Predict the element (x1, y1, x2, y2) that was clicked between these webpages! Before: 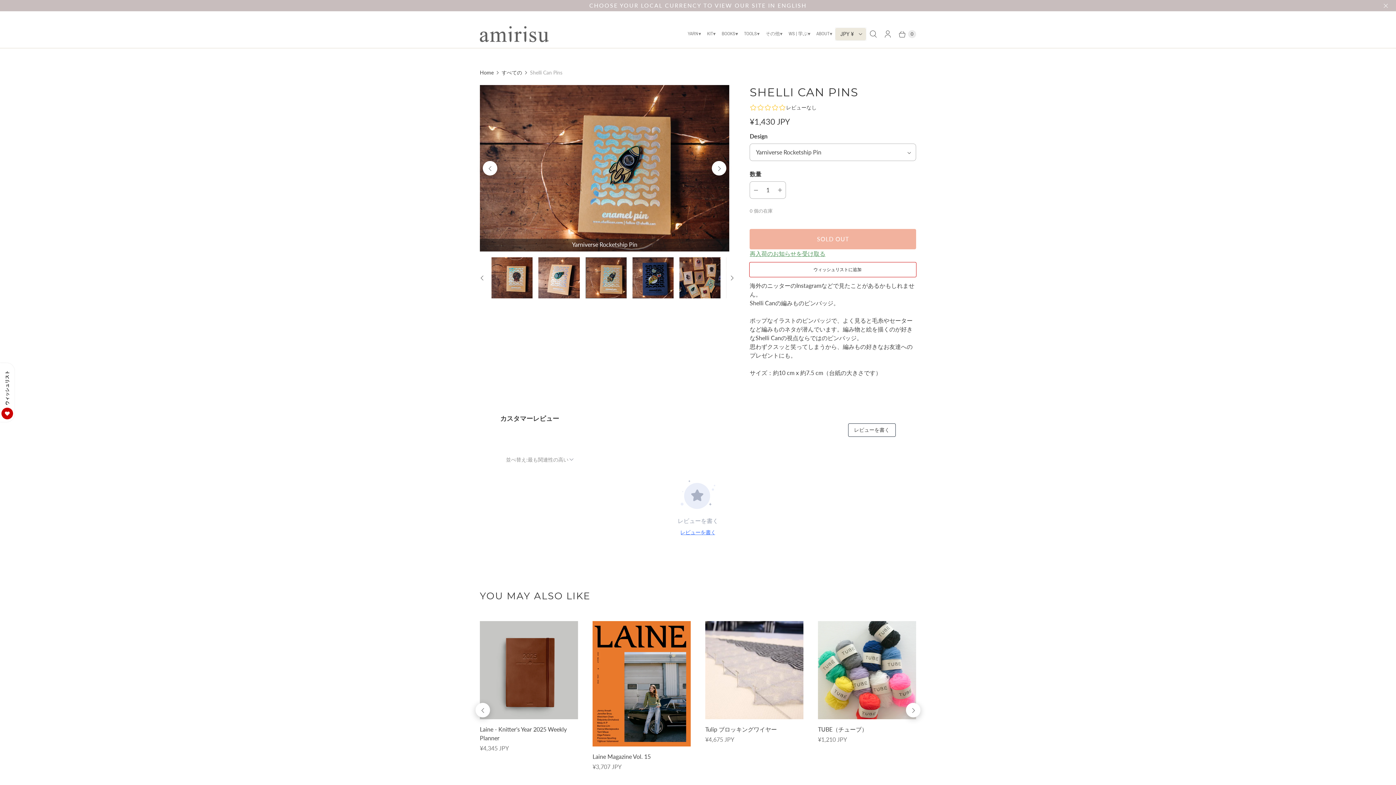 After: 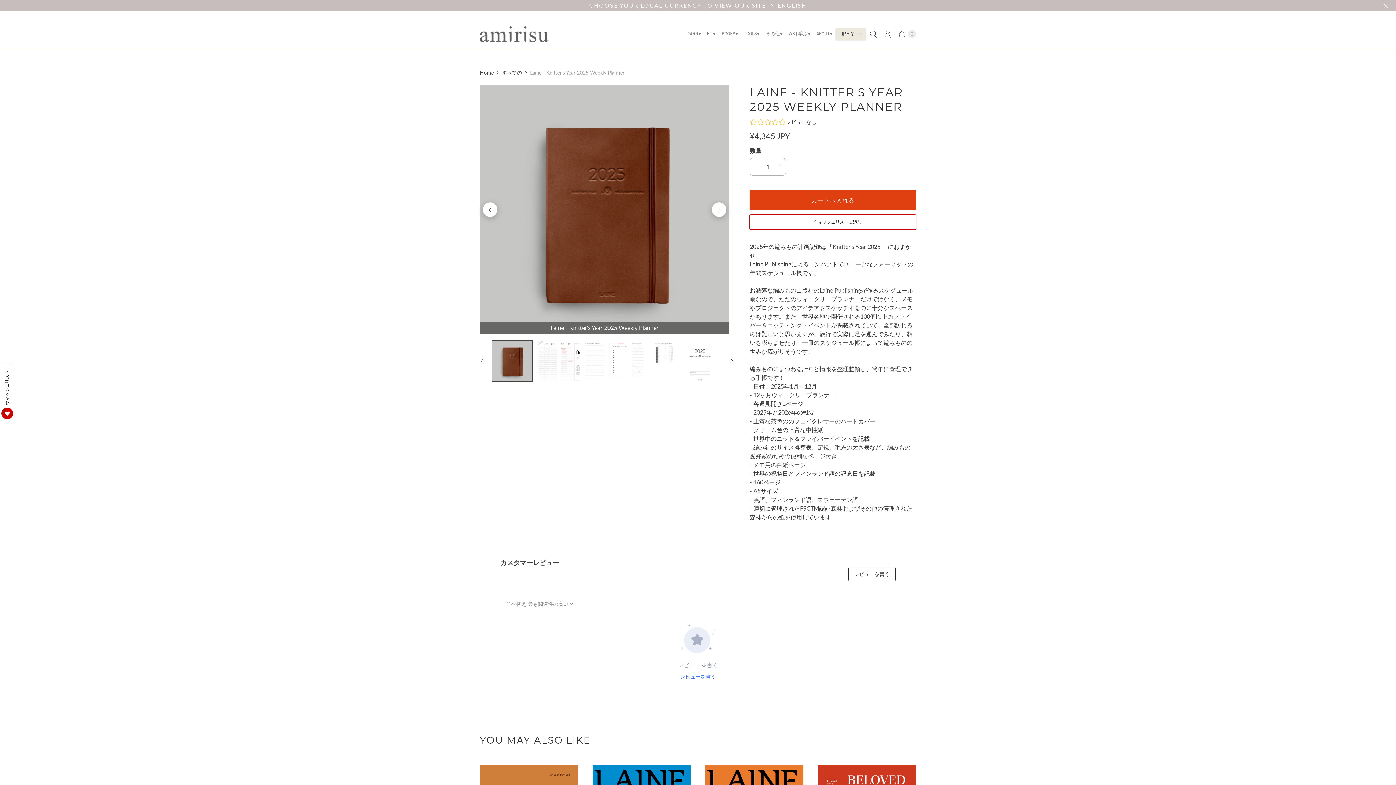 Action: label: /products/laine-knitters-year-2025?pr_prod_strat=e5_desc&pr_rec_id=53e597f82&pr_rec_pid=7104655884368&pr_ref_pid=4848669425744&pr_seq=uniform bbox: (480, 621, 578, 719)